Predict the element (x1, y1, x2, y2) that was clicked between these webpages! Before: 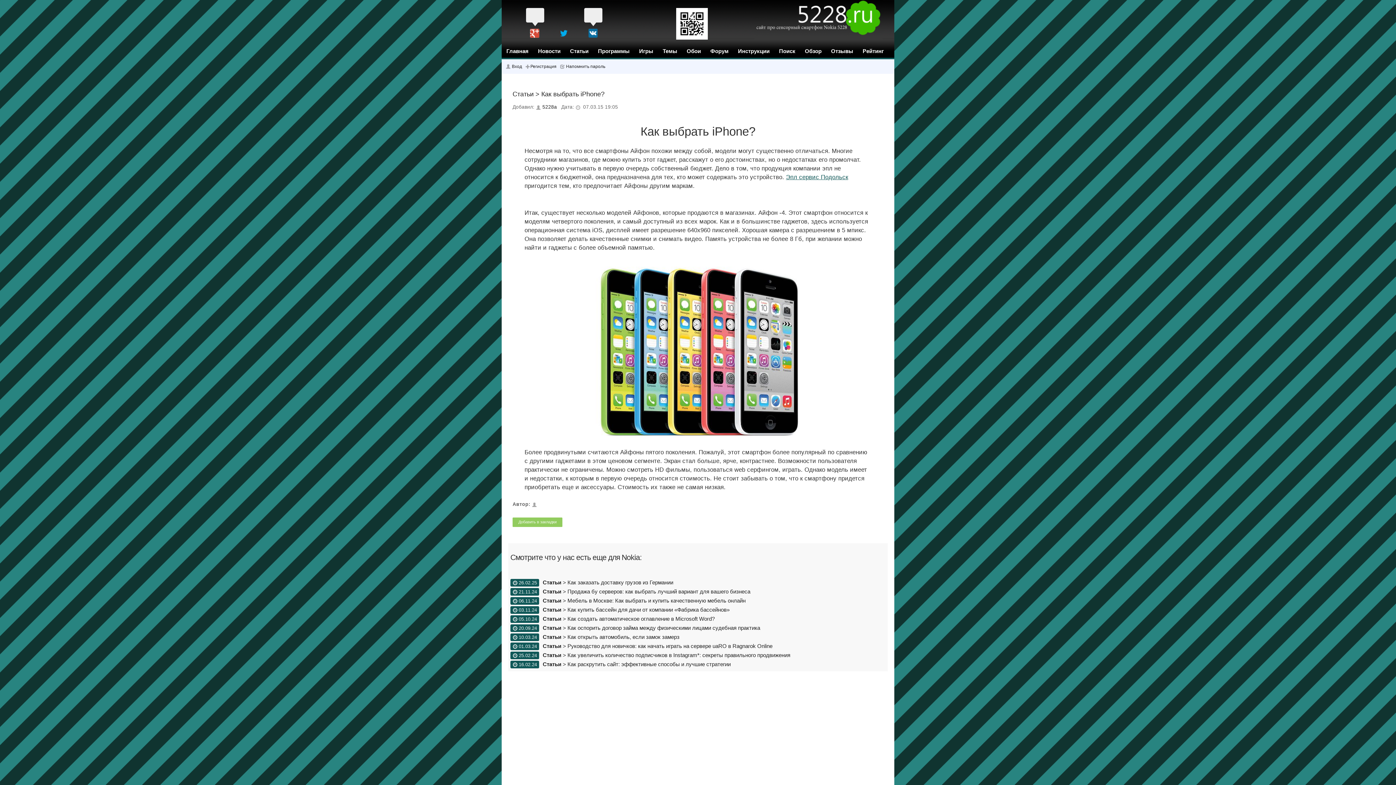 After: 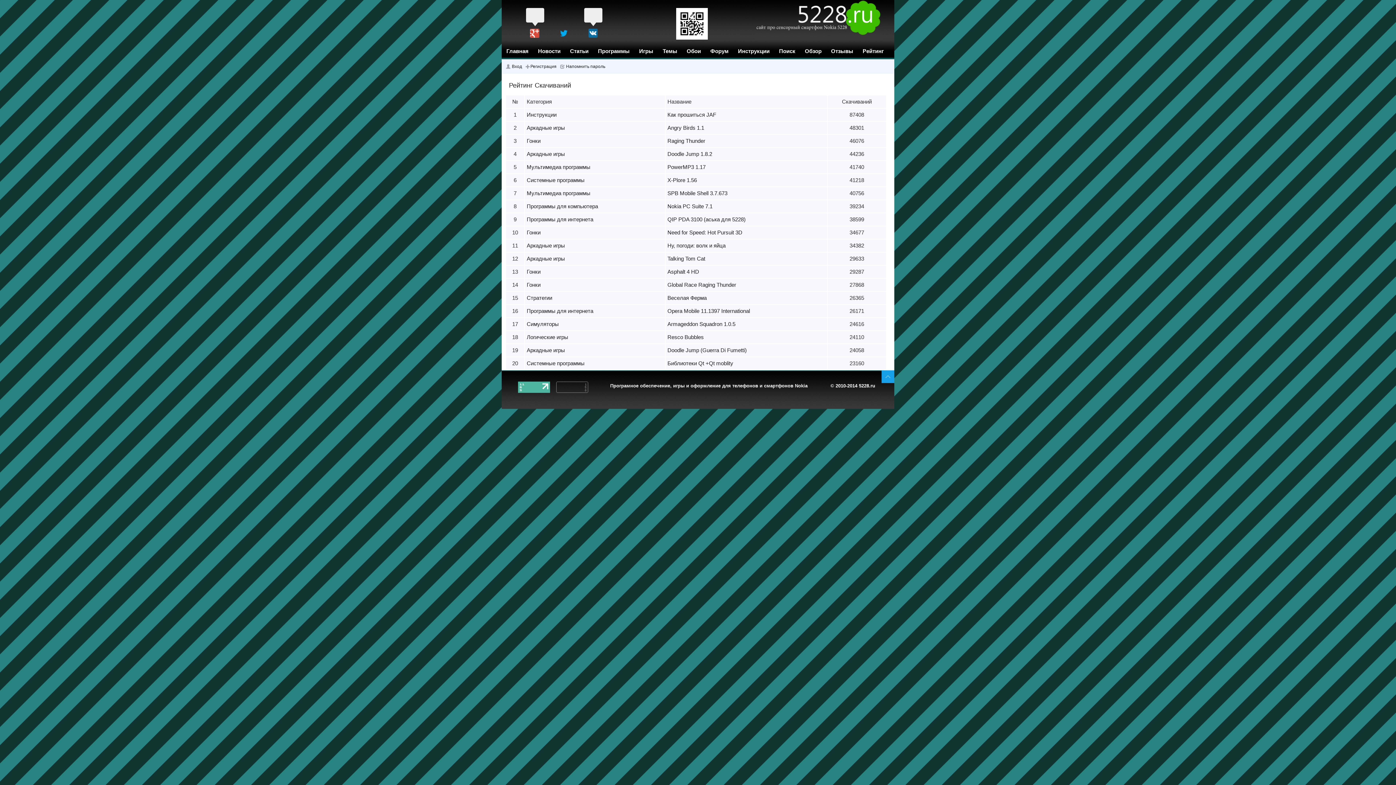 Action: label: Рейтинг bbox: (861, 46, 885, 57)